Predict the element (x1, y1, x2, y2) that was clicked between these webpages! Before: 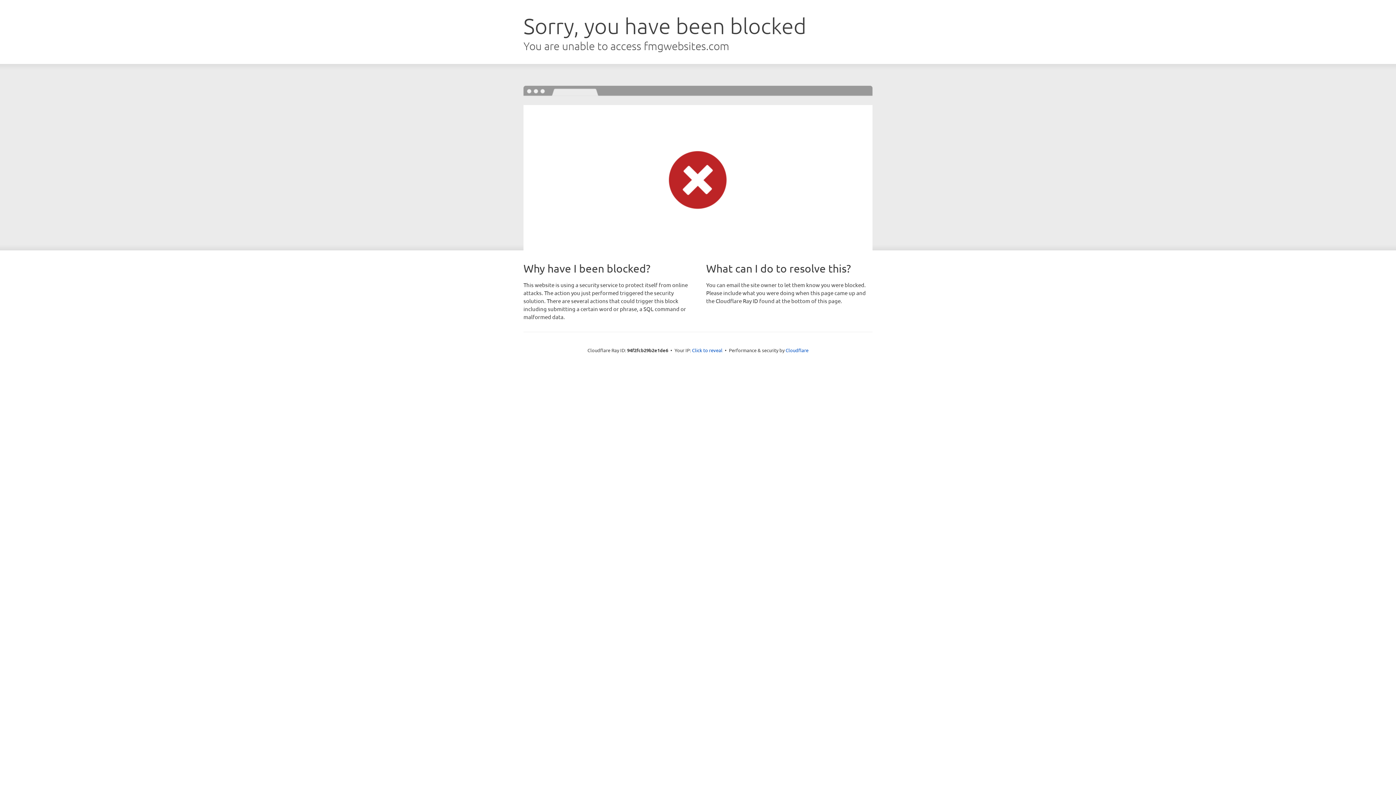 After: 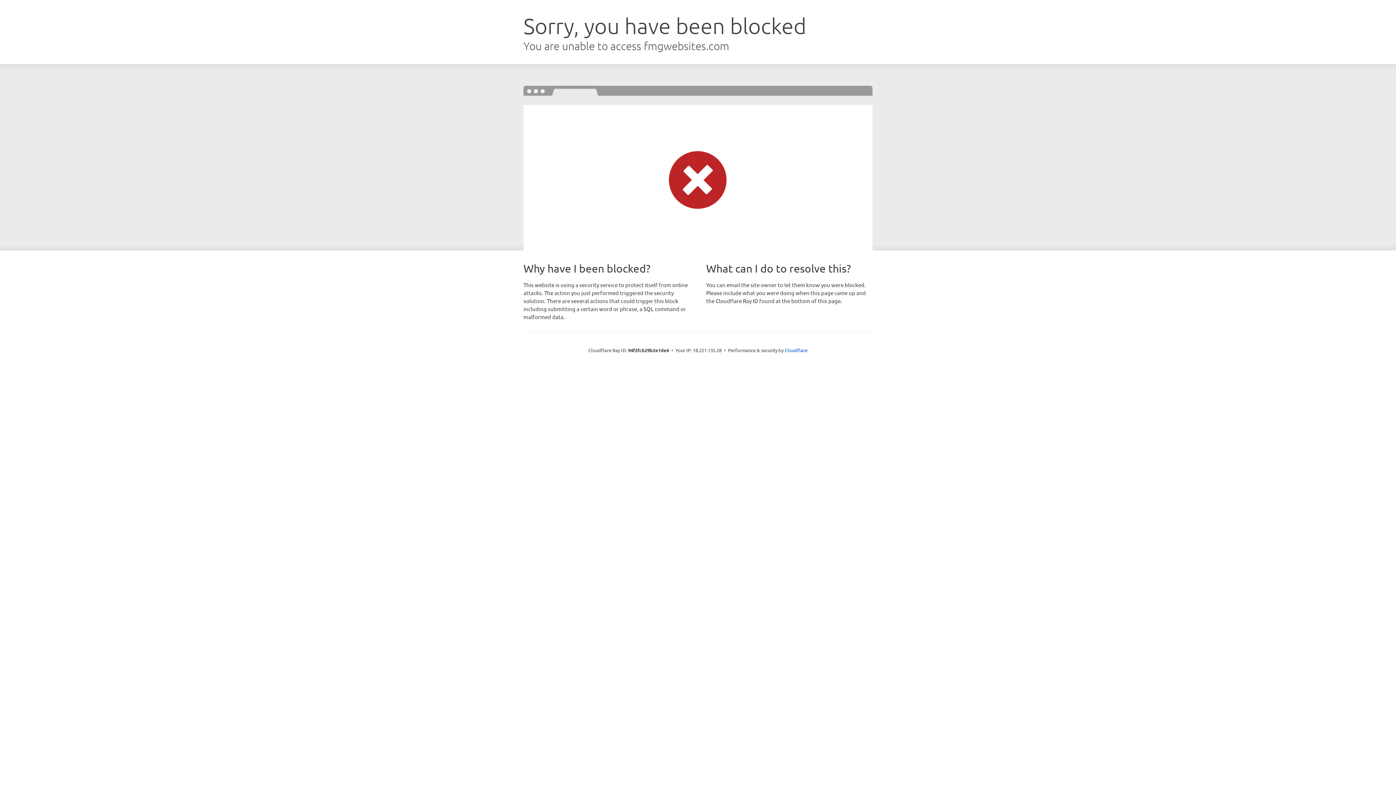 Action: label: Click to reveal bbox: (692, 346, 722, 353)